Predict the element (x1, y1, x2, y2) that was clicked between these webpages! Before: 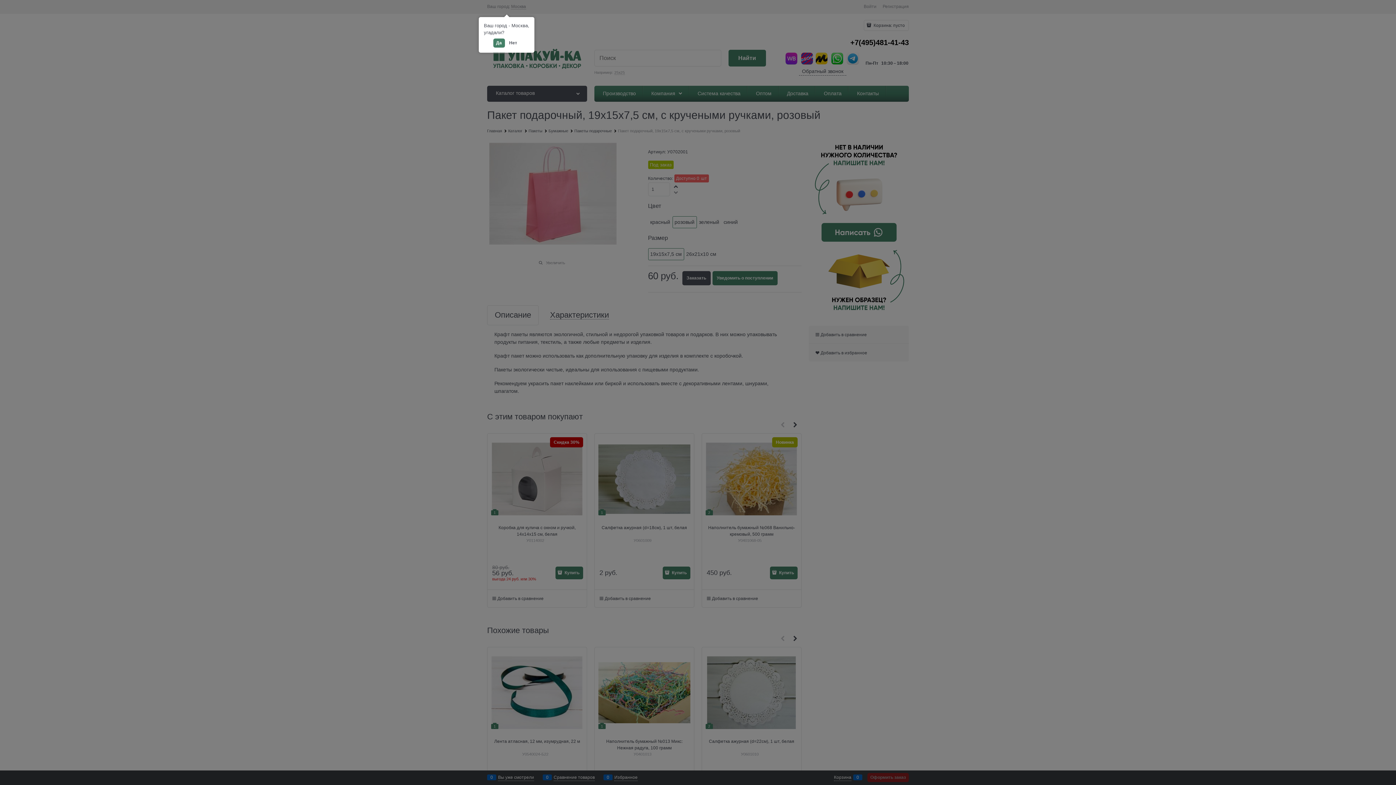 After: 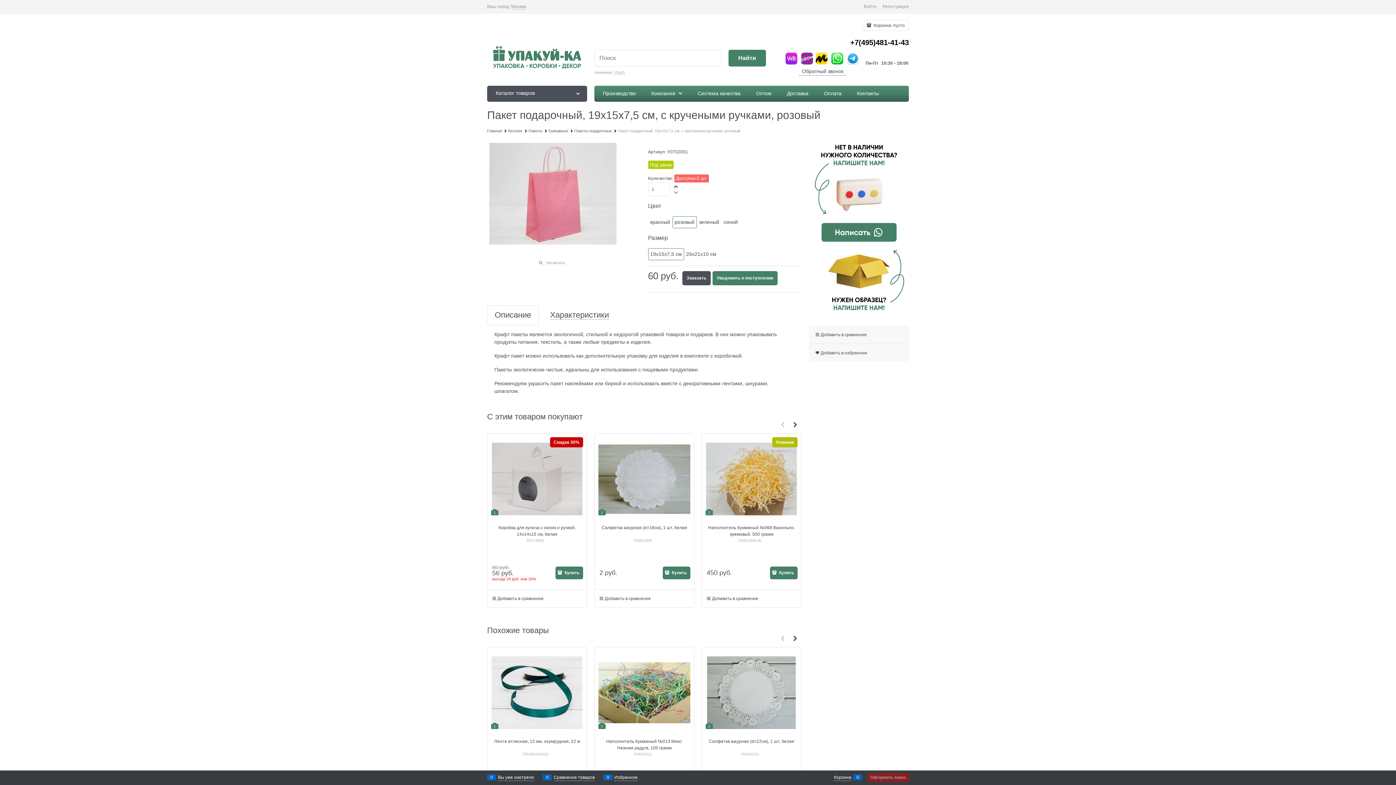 Action: bbox: (493, 38, 504, 47) label: Да